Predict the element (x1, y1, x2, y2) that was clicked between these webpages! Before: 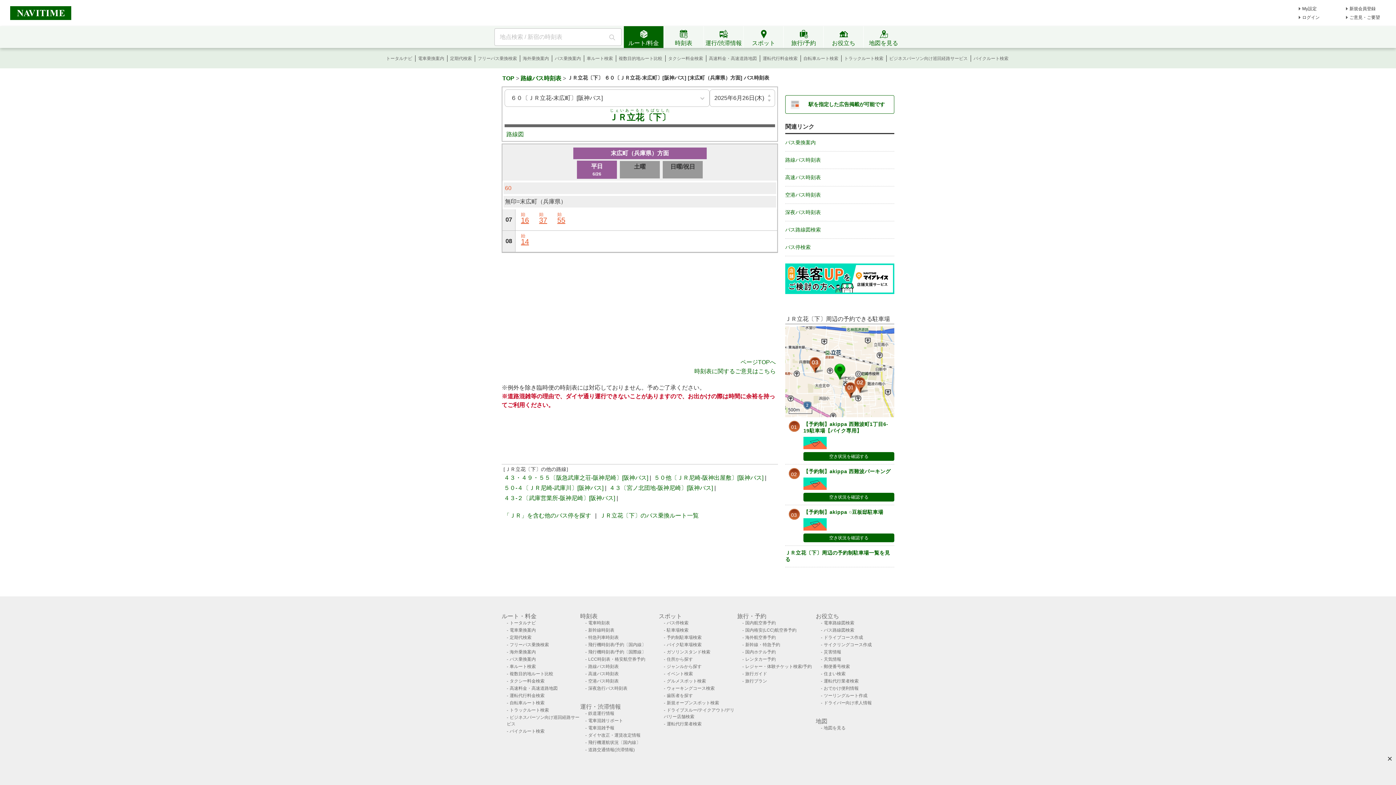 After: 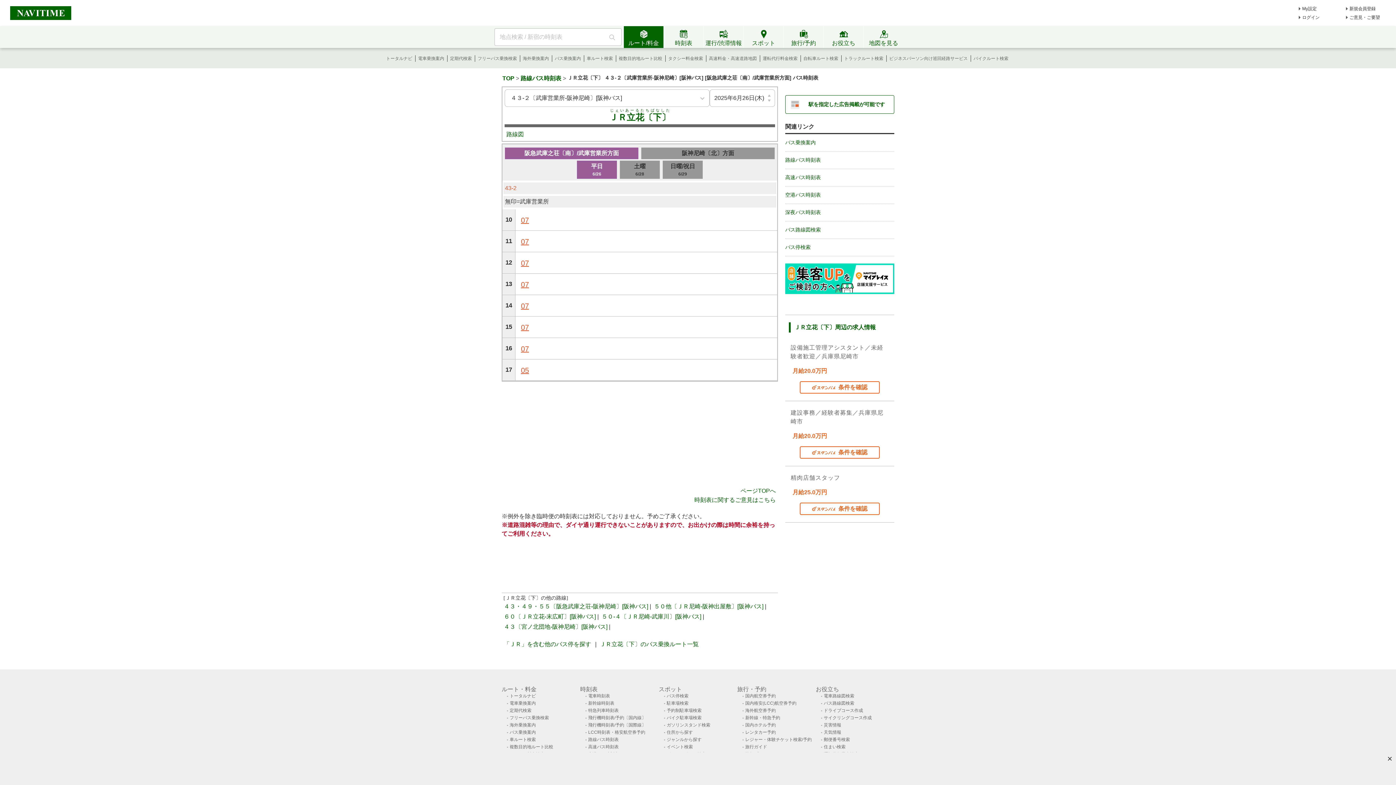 Action: bbox: (504, 495, 615, 501) label: ４３-２〔武庫営業所-阪神尼崎〕[阪神バス]